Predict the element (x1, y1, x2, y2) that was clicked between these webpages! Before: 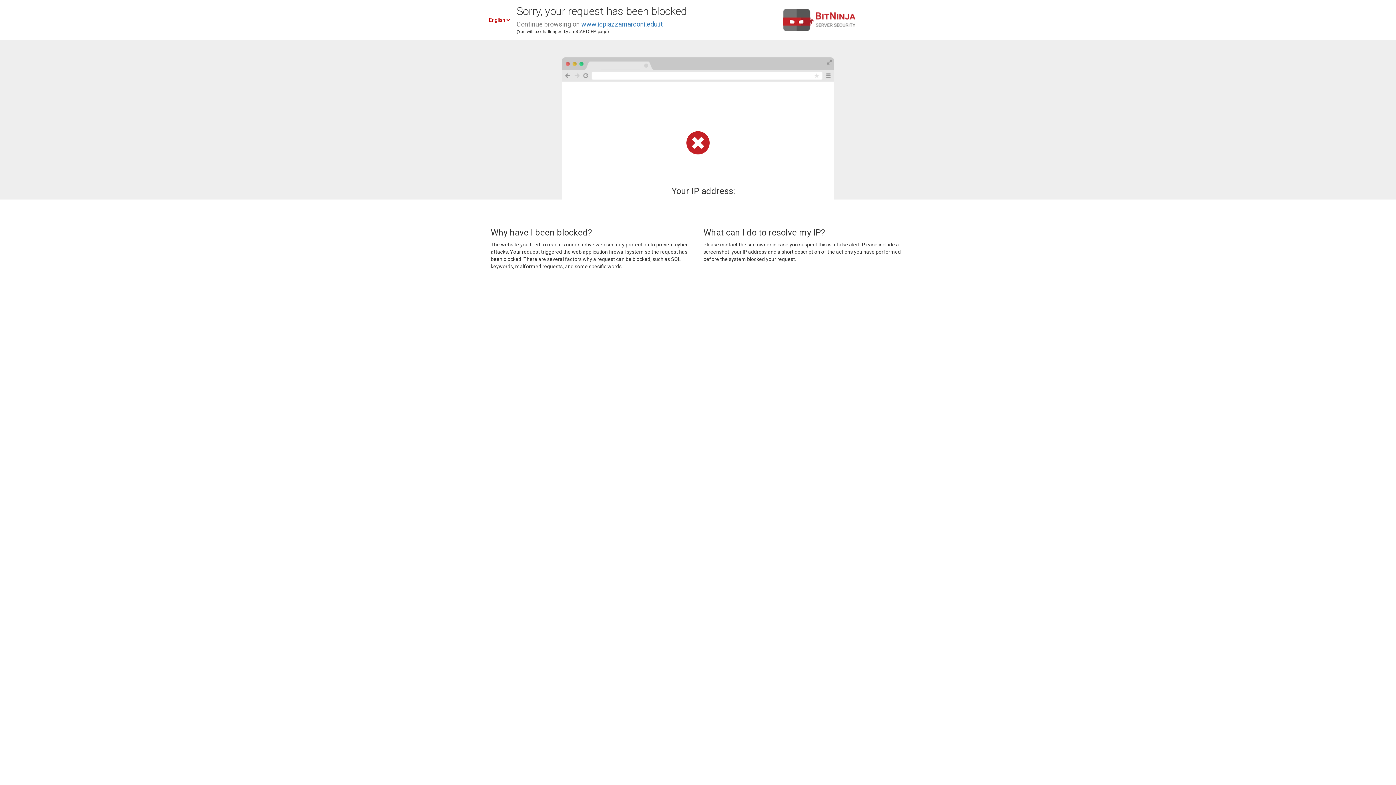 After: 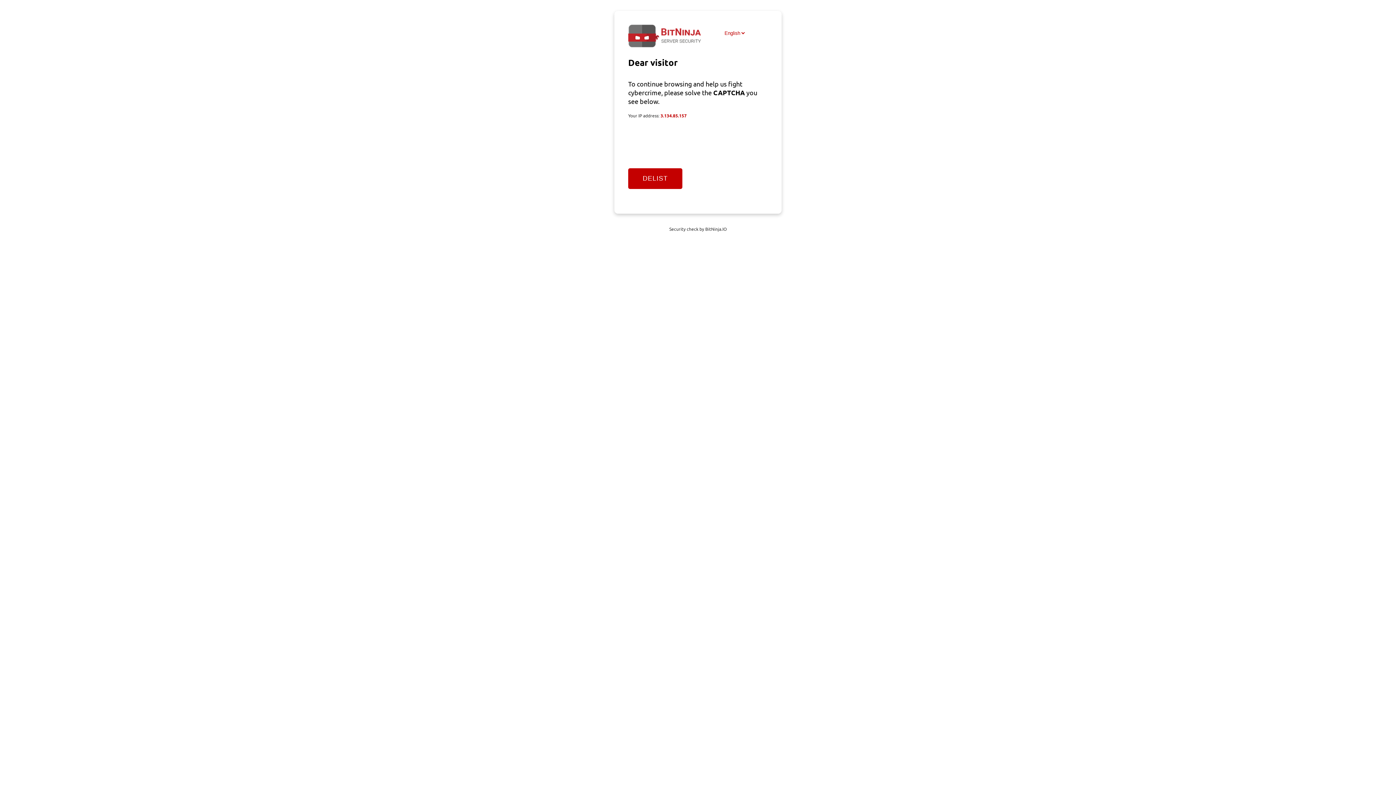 Action: bbox: (581, 20, 662, 28) label: www.icpiazzamarconi.edu.it